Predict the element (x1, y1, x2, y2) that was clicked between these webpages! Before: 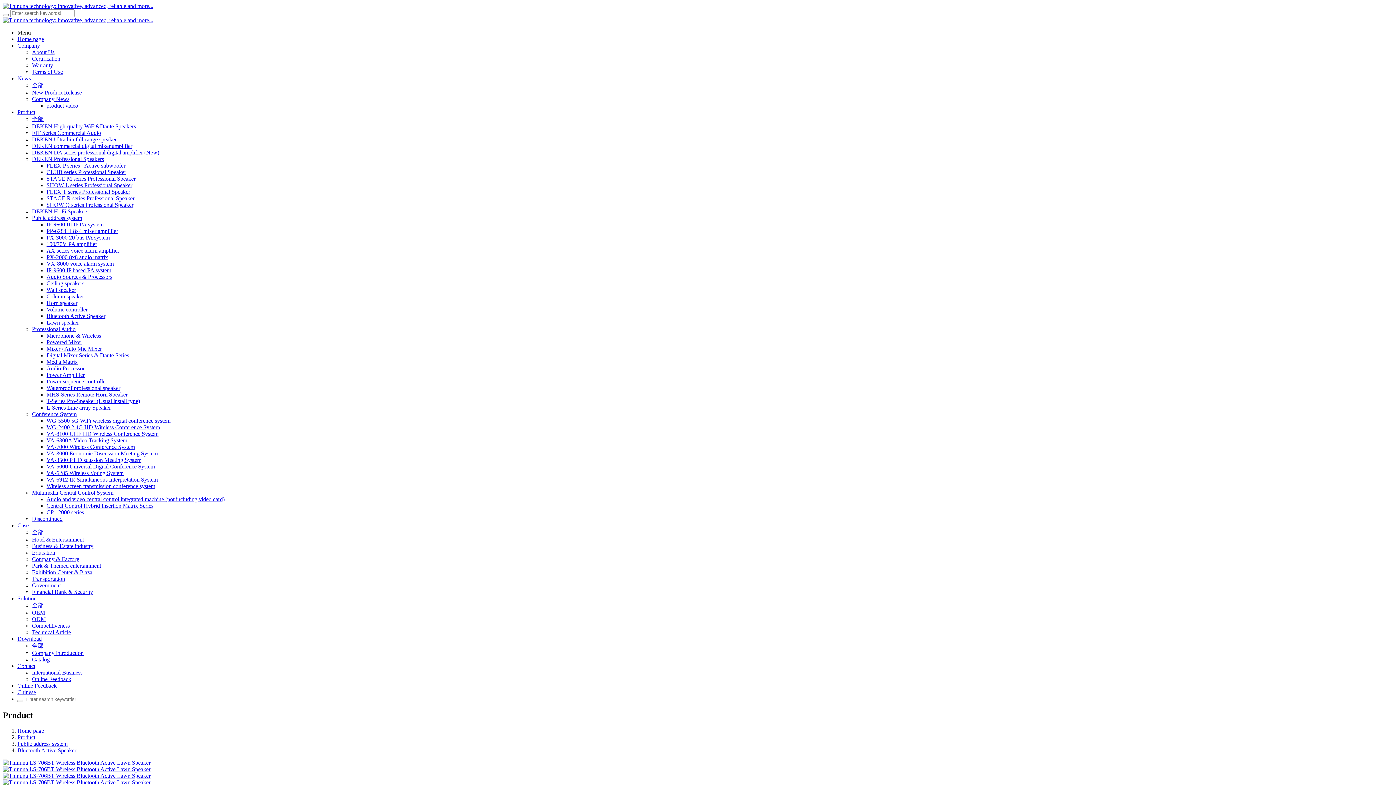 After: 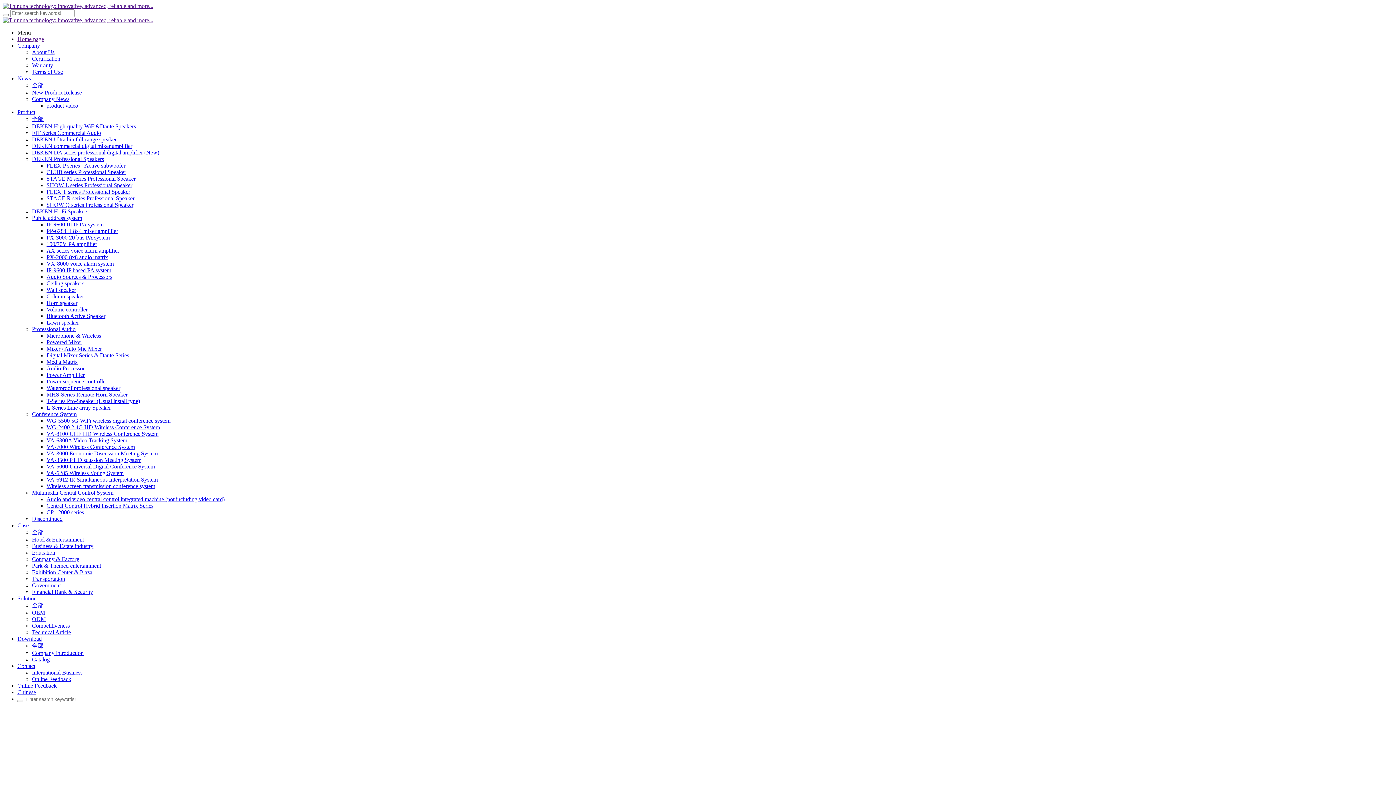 Action: bbox: (2, 2, 153, 9)